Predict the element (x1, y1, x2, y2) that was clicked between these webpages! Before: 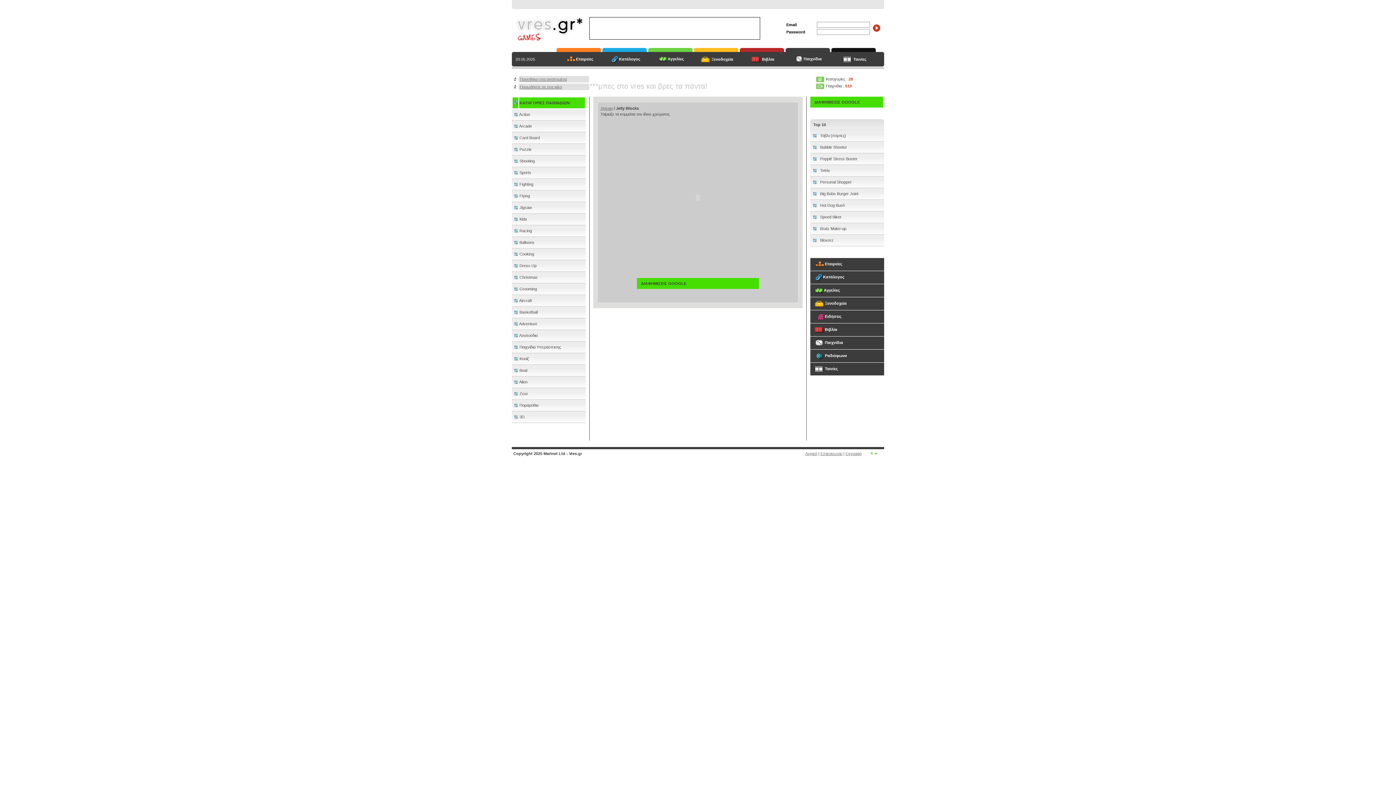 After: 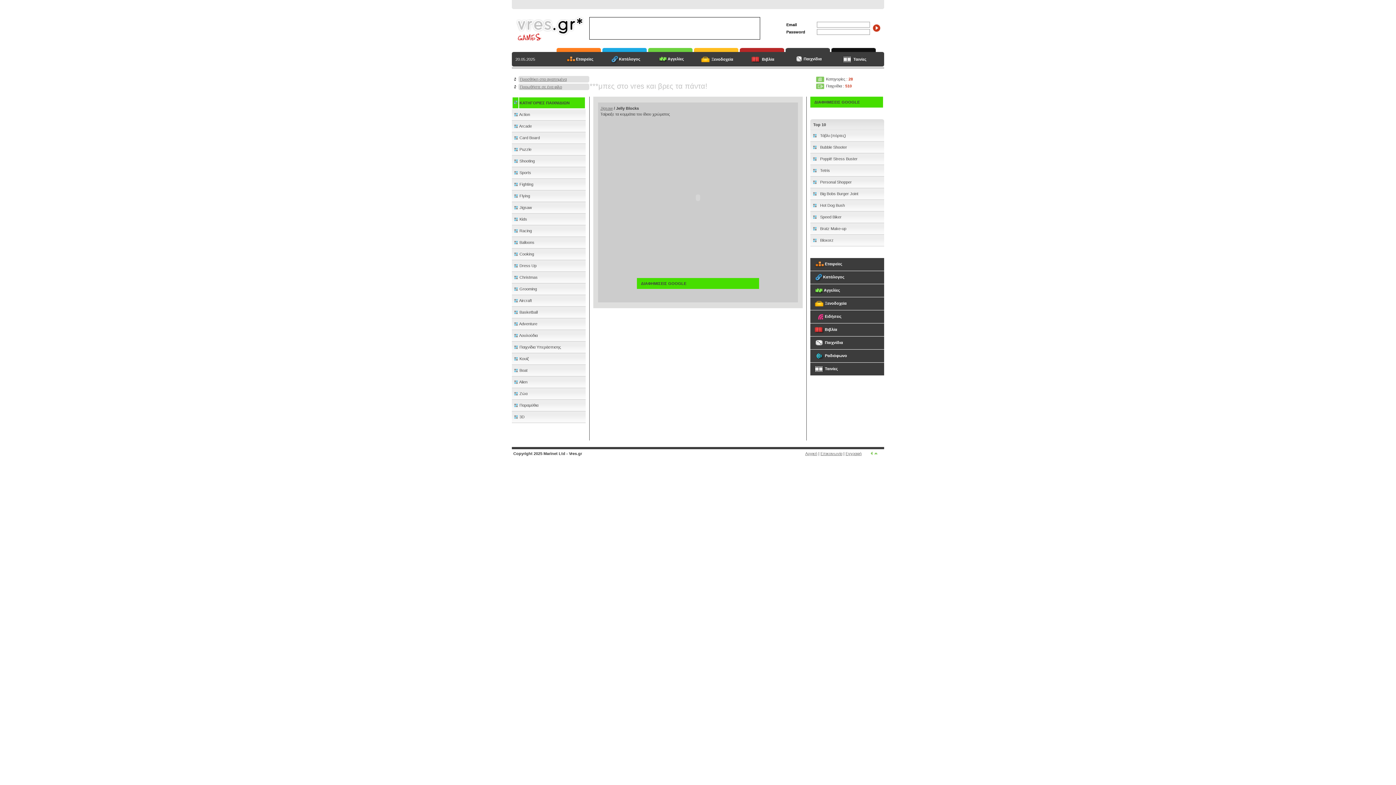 Action: bbox: (874, 451, 877, 456)